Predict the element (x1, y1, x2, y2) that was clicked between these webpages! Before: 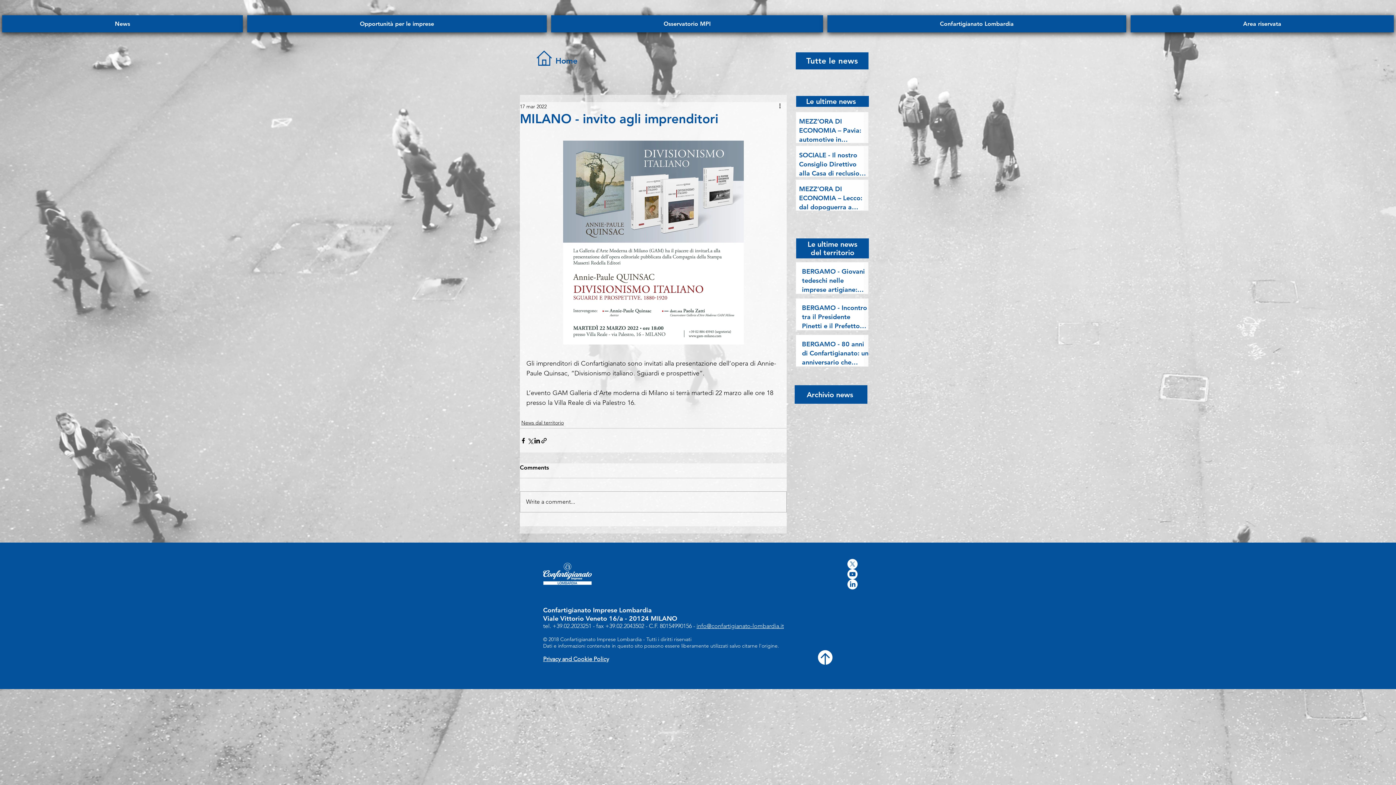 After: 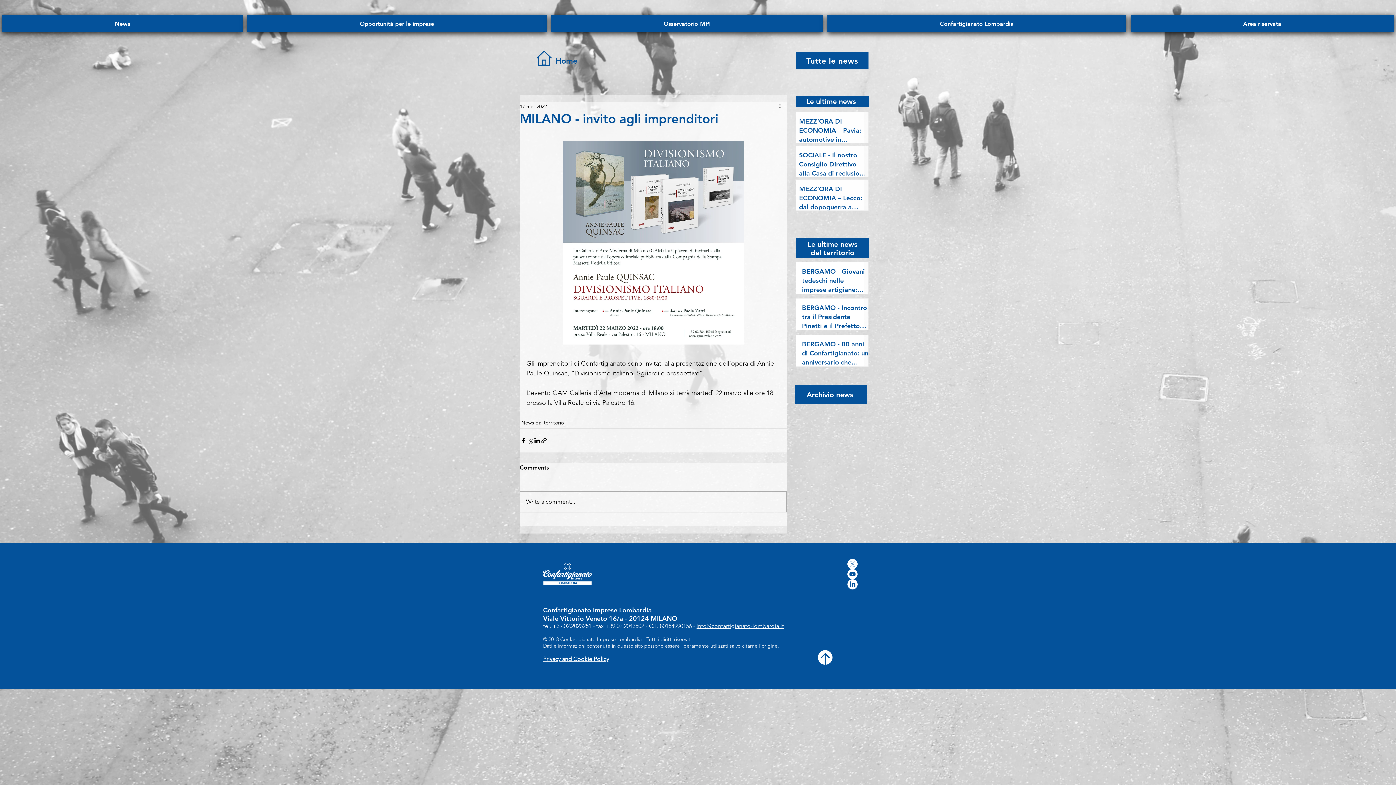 Action: label: Viale Vittorio Veneto 16/a bbox: (543, 614, 623, 622)